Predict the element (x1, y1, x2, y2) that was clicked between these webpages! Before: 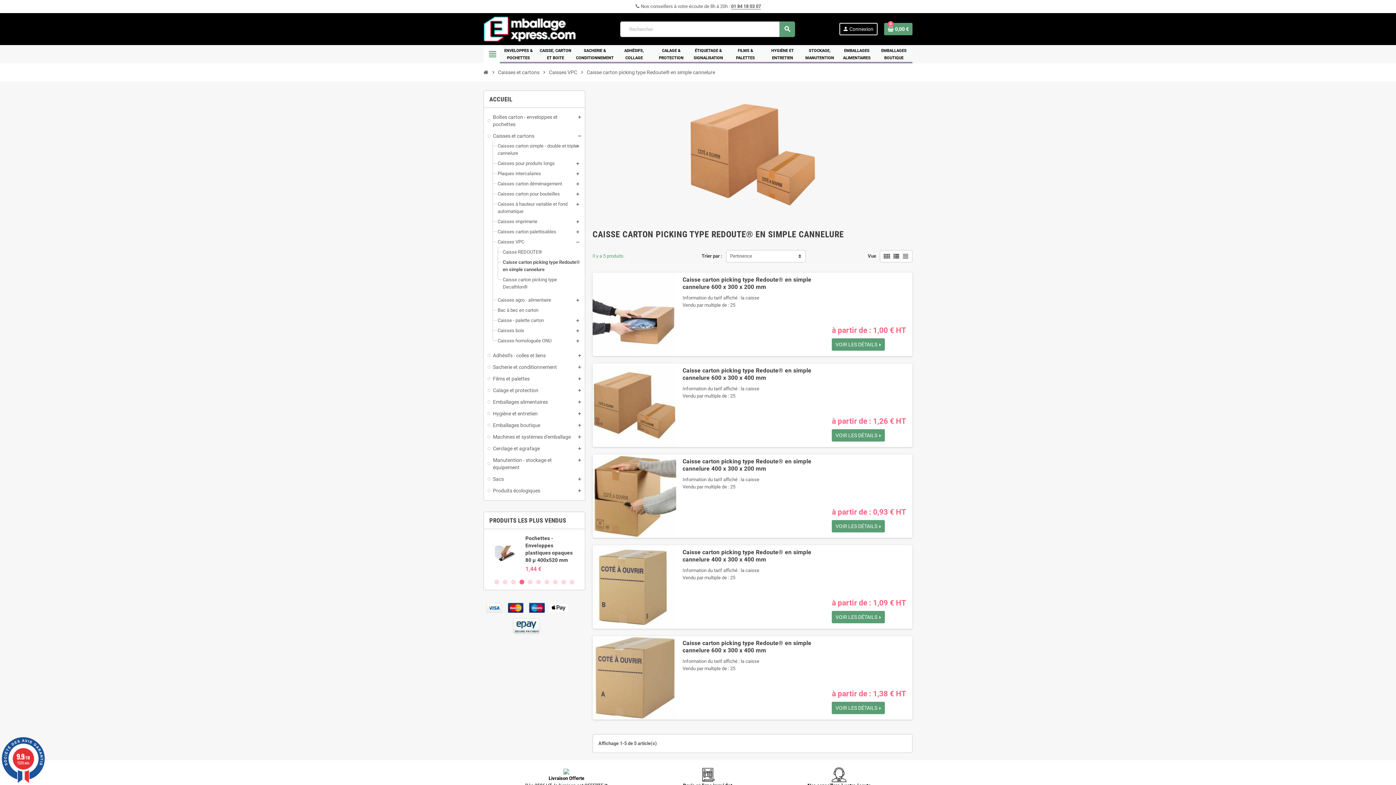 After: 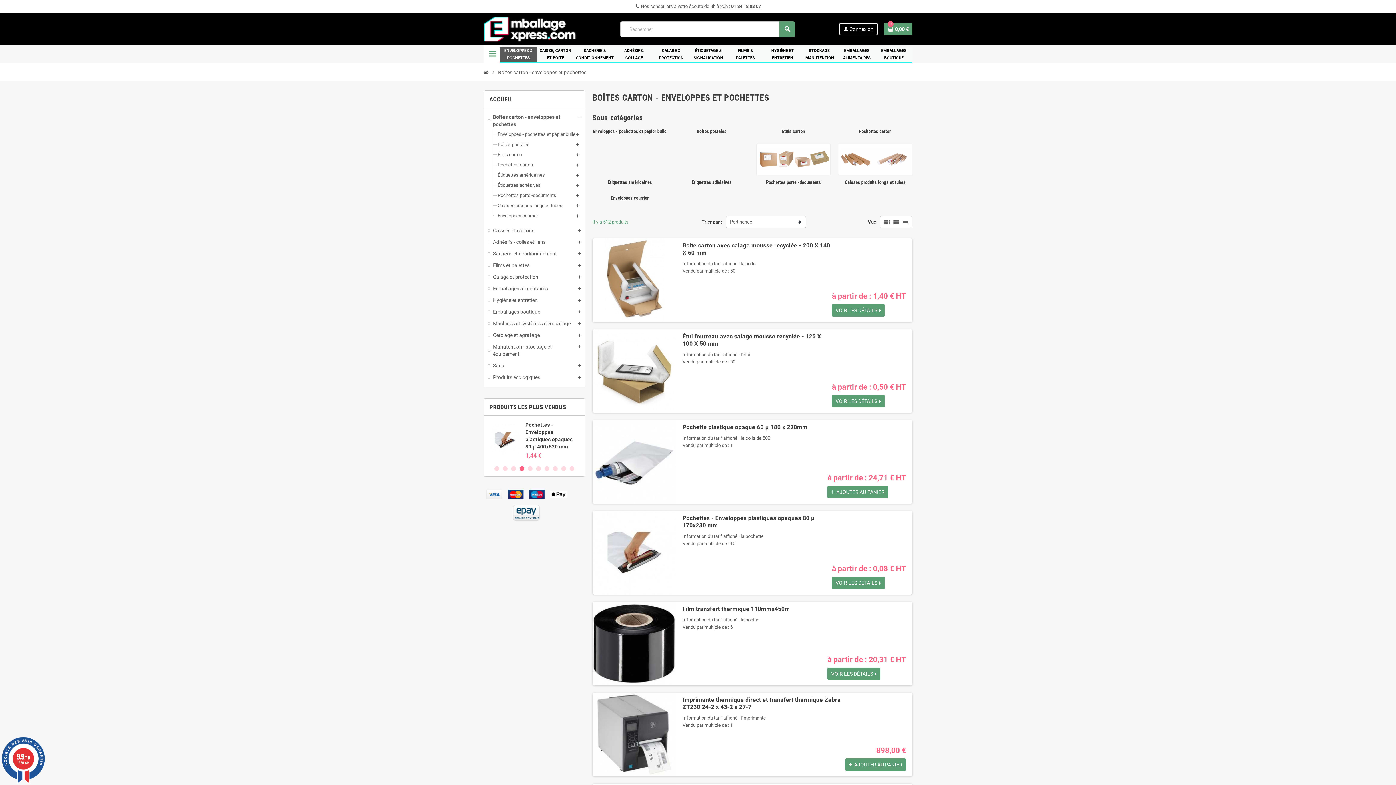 Action: label: ENVELOPPES & POCHETTES bbox: (500, 47, 537, 61)